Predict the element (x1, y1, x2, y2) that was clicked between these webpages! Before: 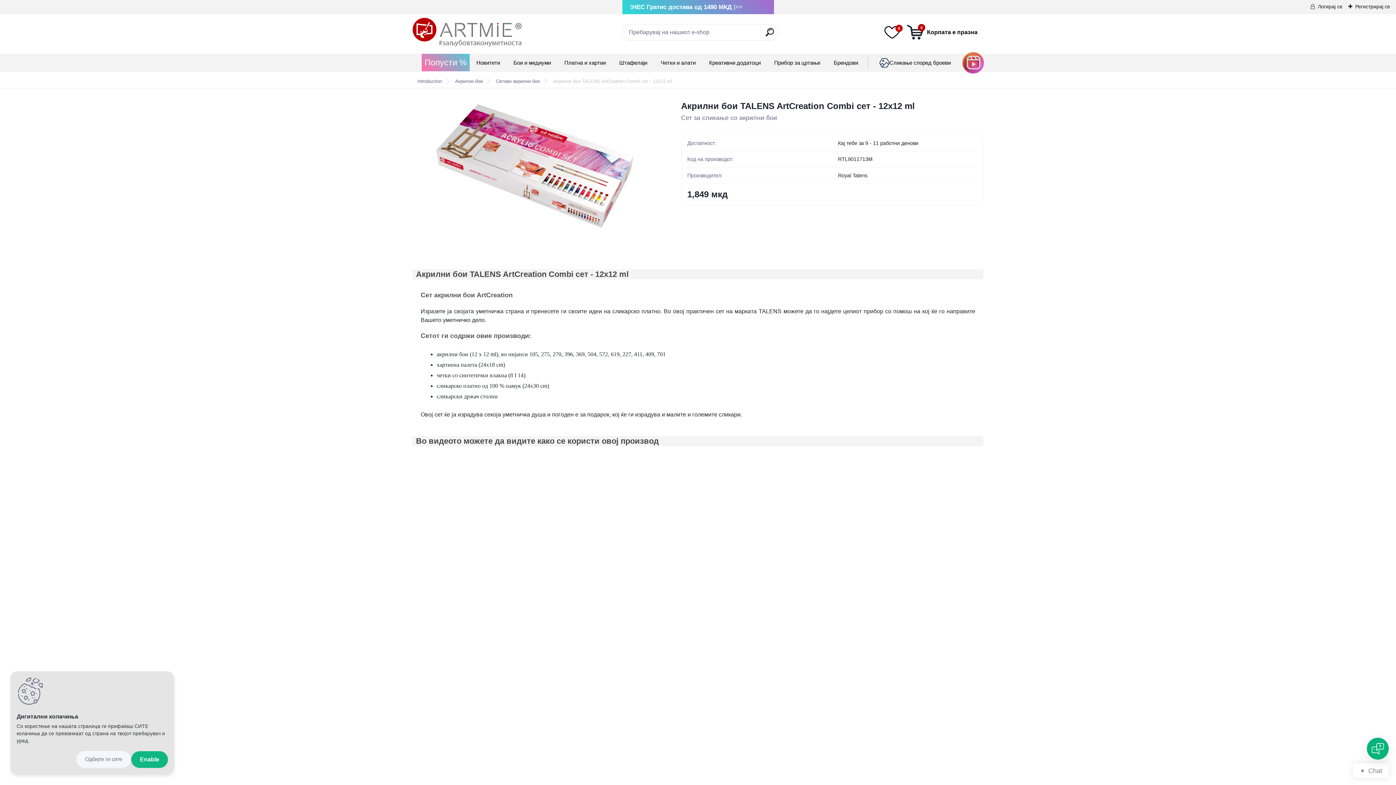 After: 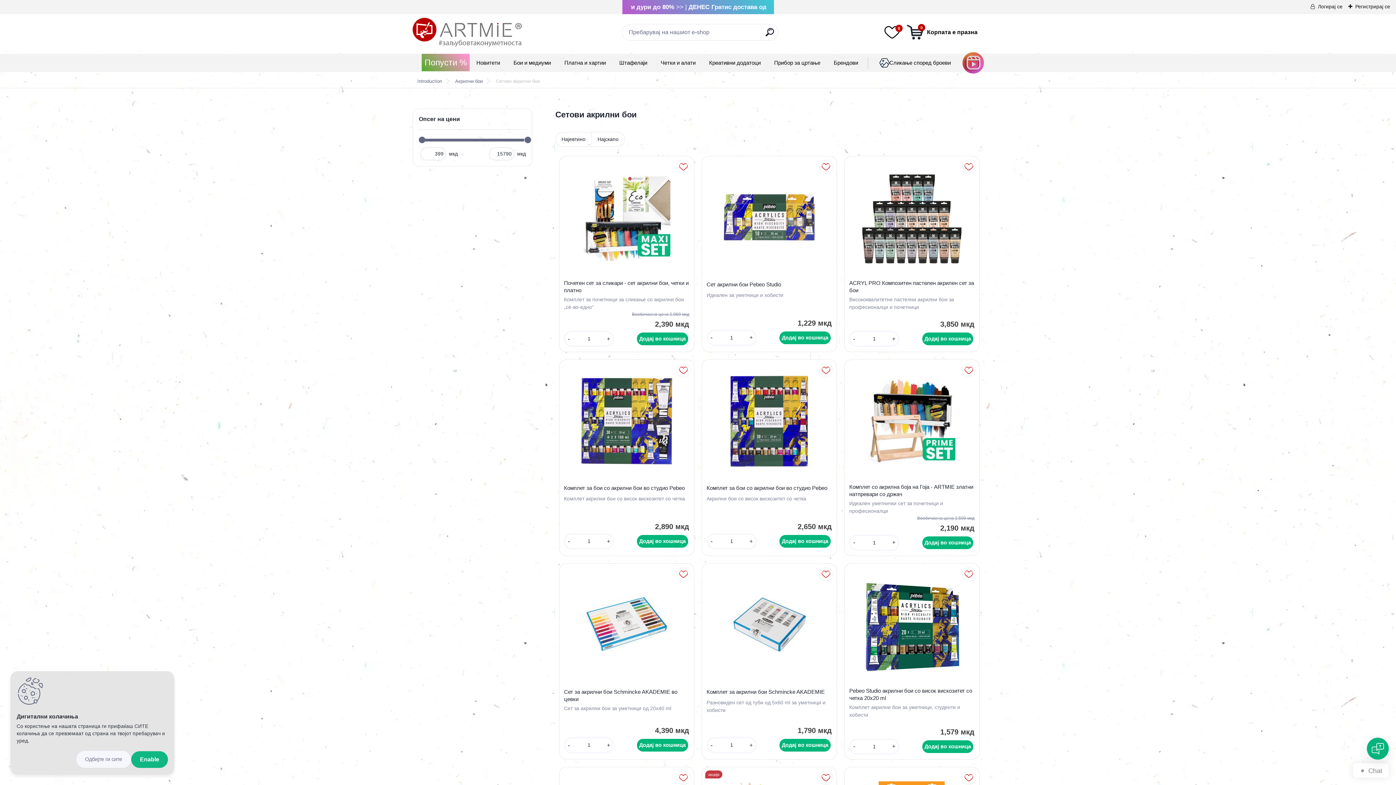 Action: label: Сетови акрилни бои bbox: (490, 78, 545, 83)